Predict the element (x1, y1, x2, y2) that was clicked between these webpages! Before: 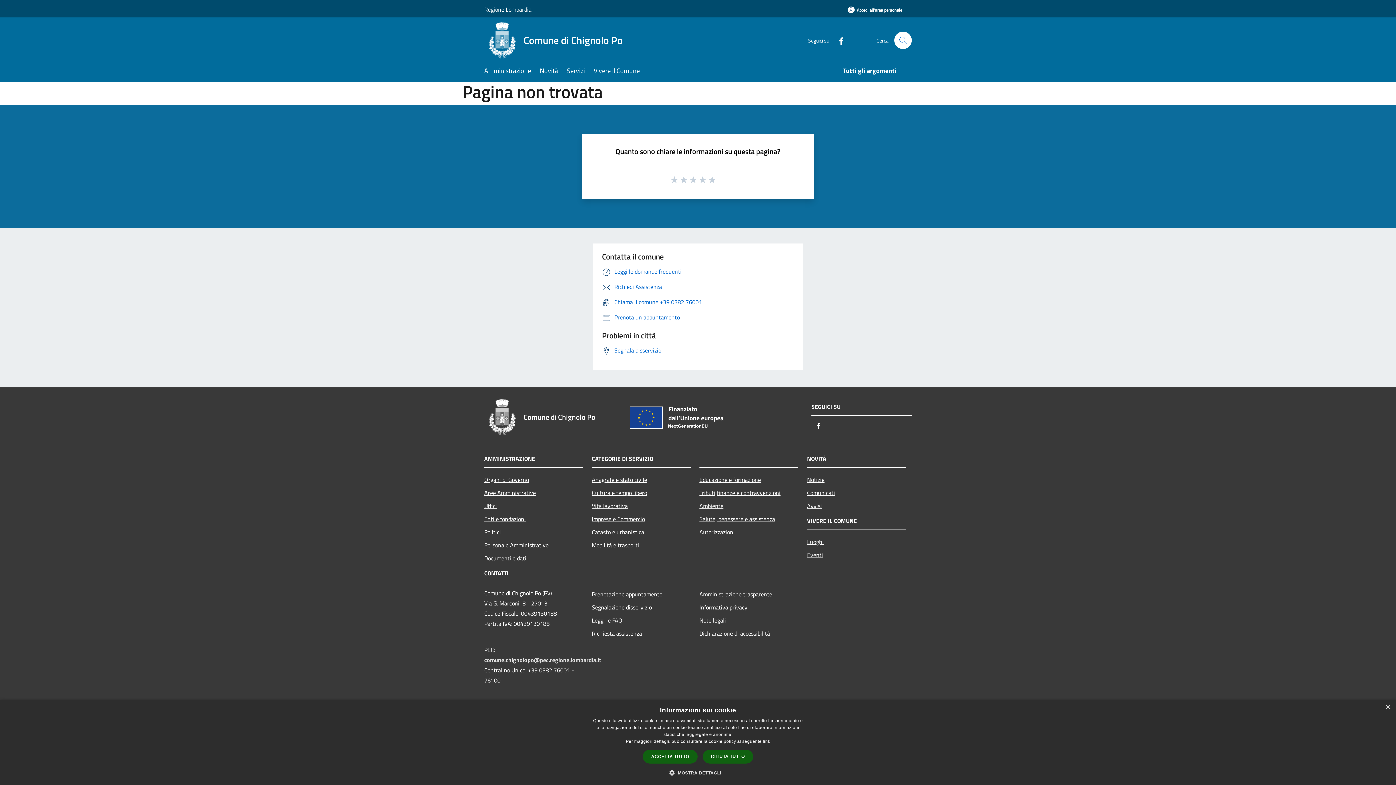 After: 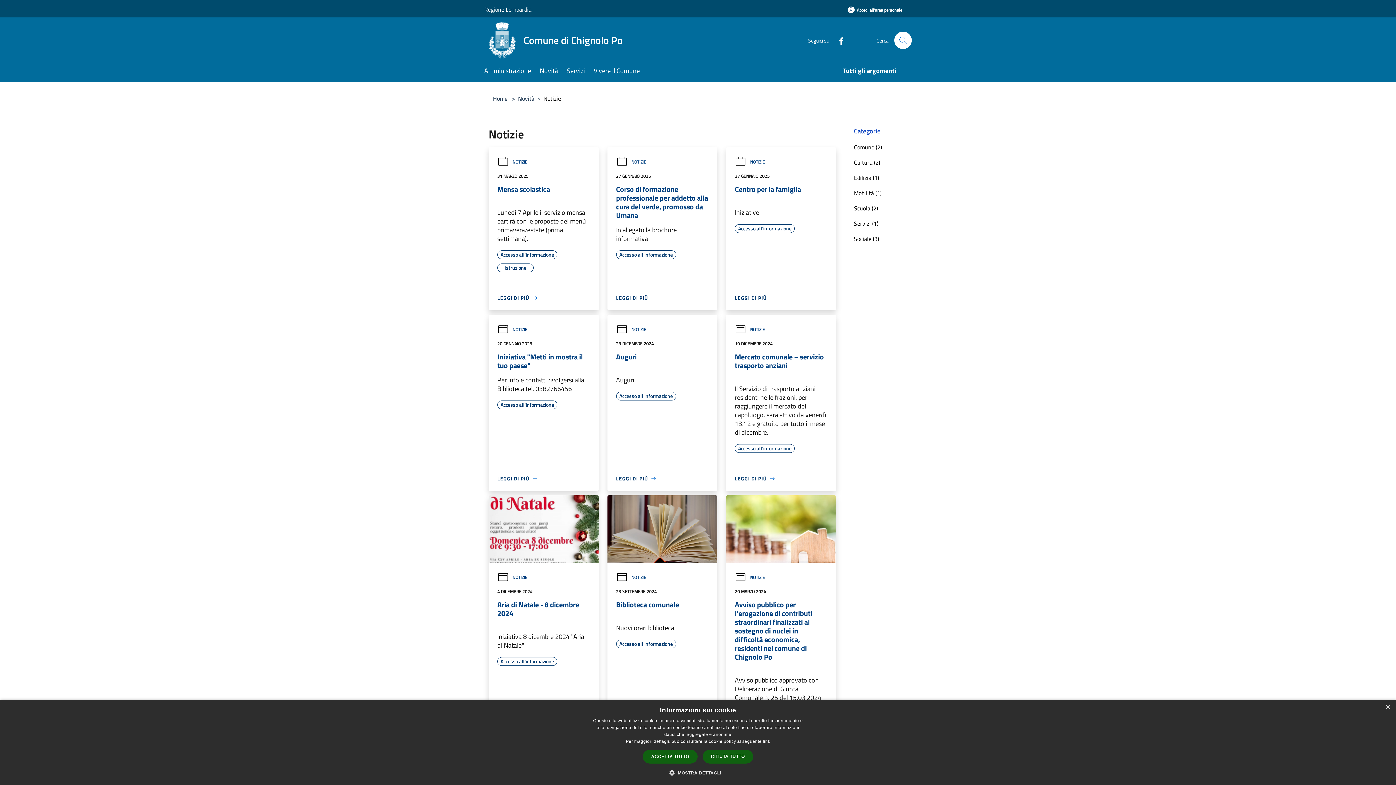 Action: bbox: (807, 473, 906, 486) label: Notizie